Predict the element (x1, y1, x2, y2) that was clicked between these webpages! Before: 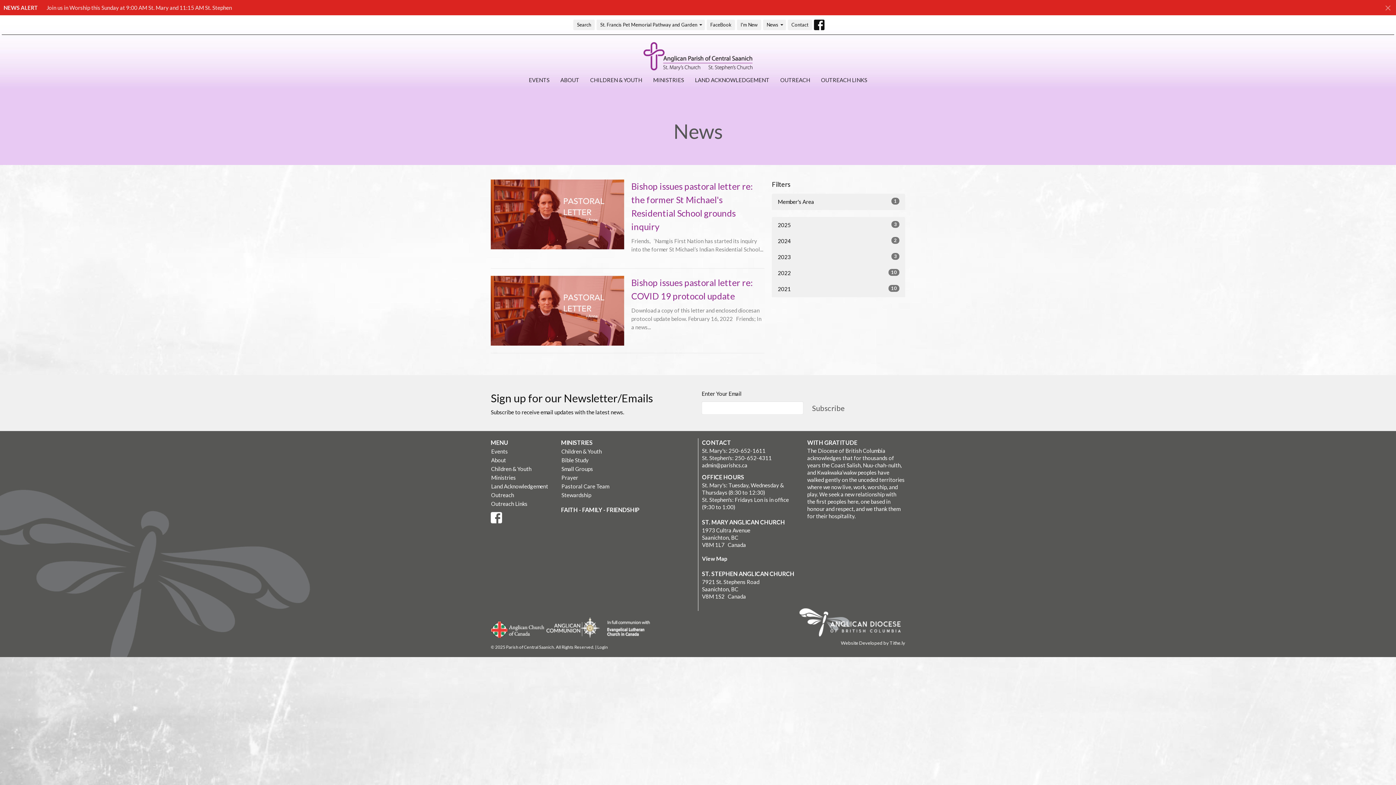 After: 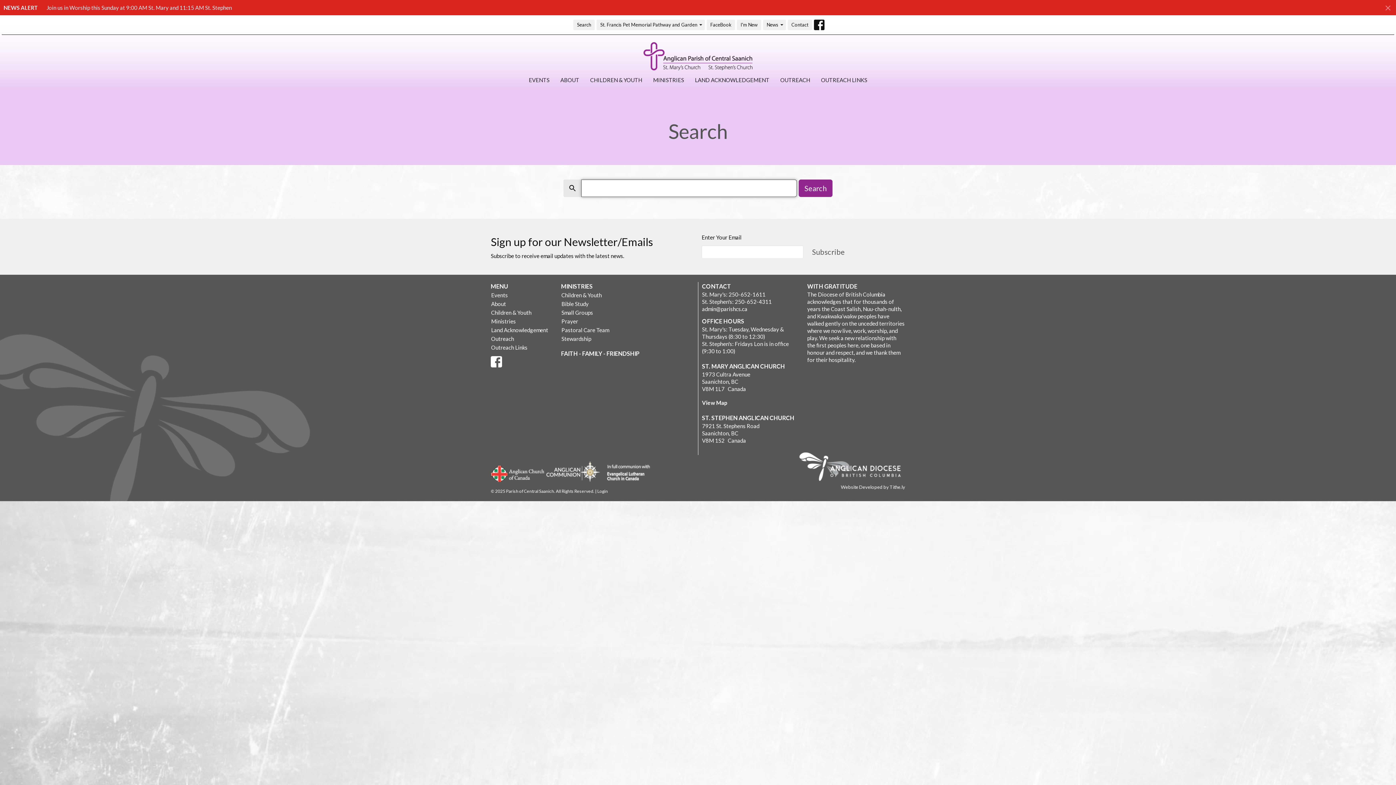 Action: label: Search bbox: (573, 19, 594, 30)